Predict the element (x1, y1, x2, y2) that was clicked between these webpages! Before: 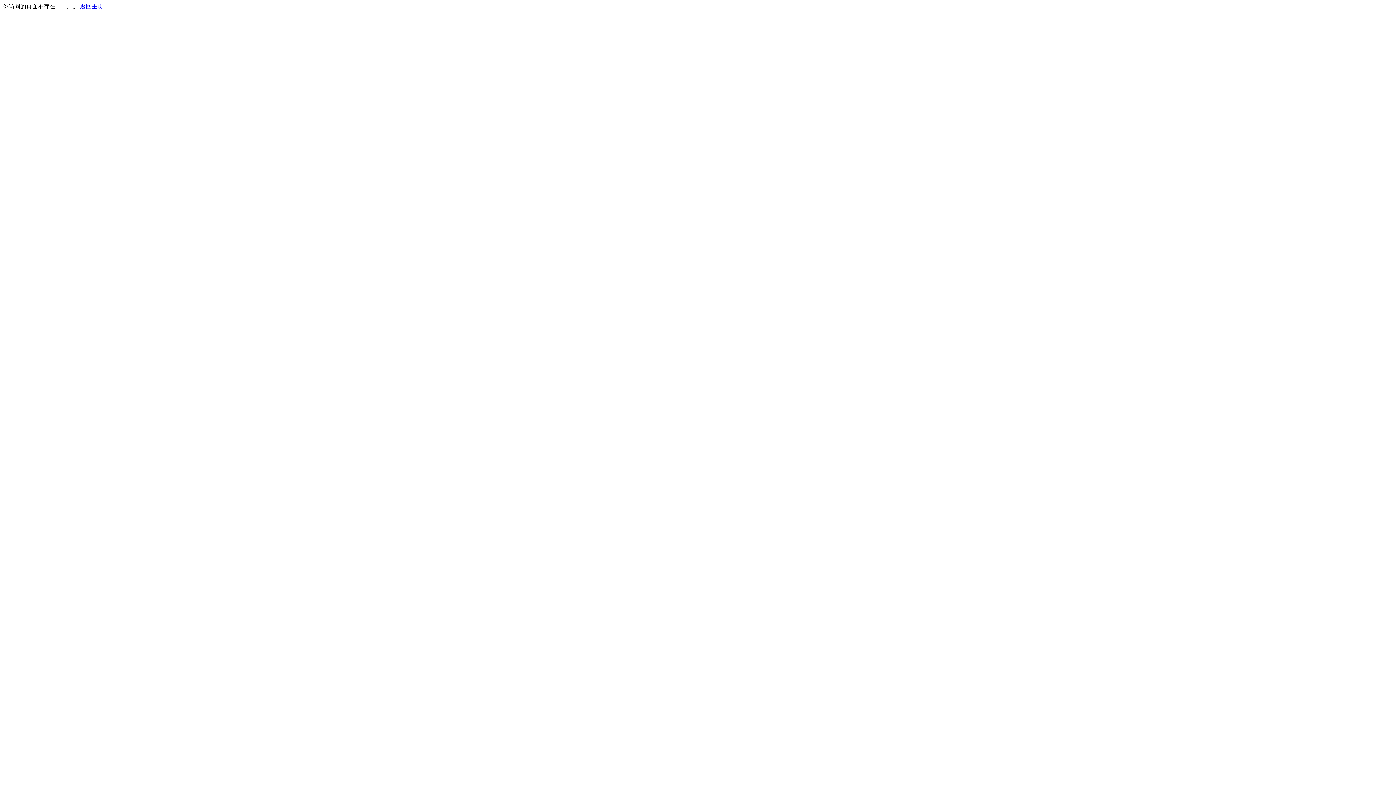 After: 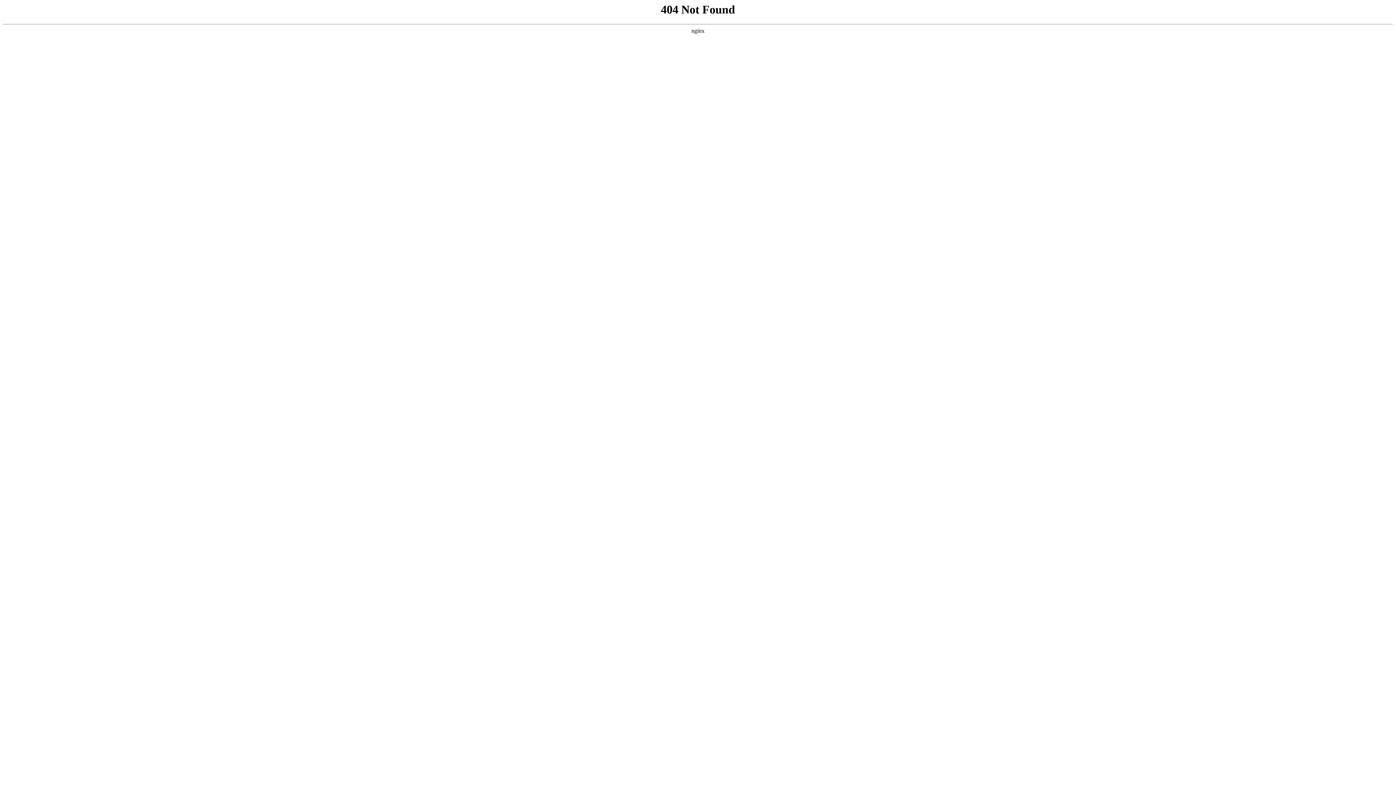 Action: bbox: (80, 3, 103, 9) label: 返回主页